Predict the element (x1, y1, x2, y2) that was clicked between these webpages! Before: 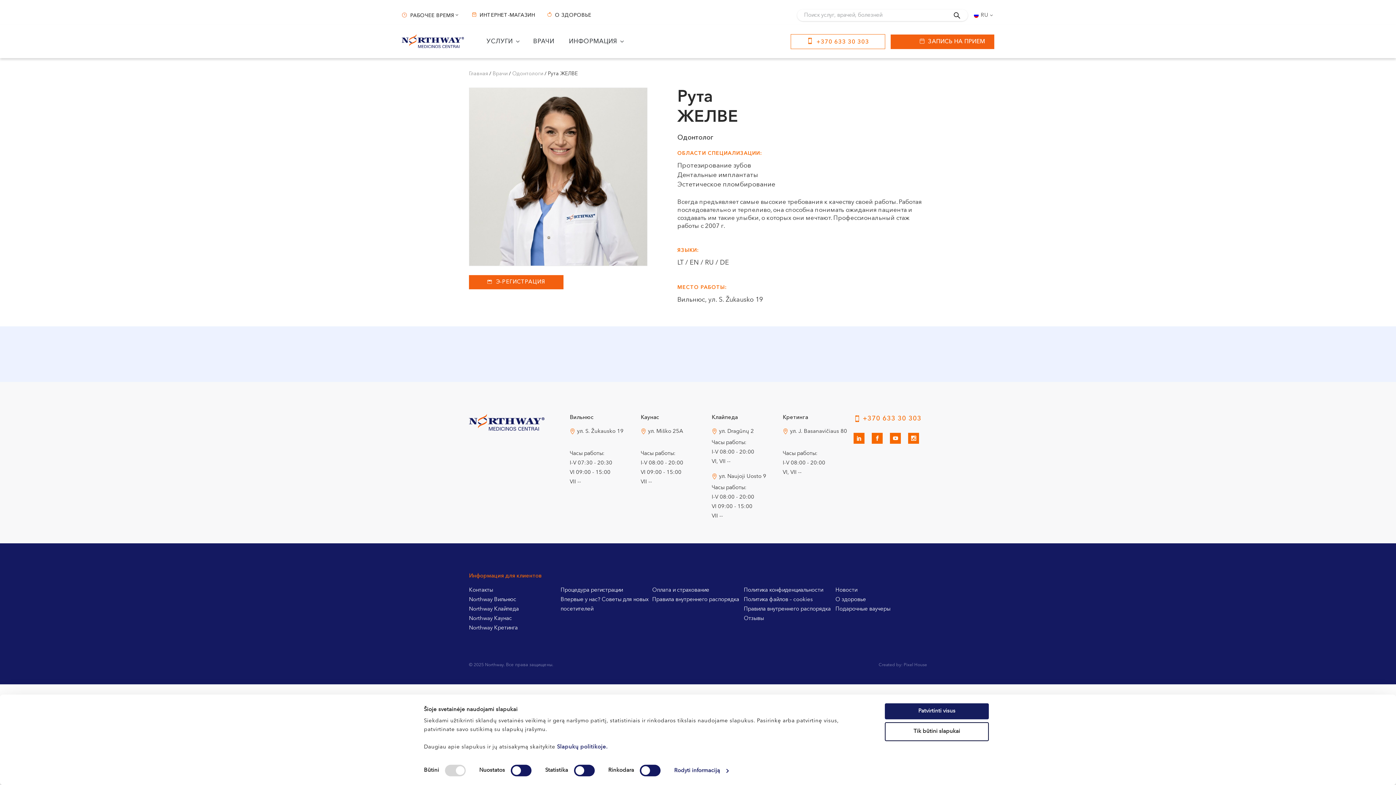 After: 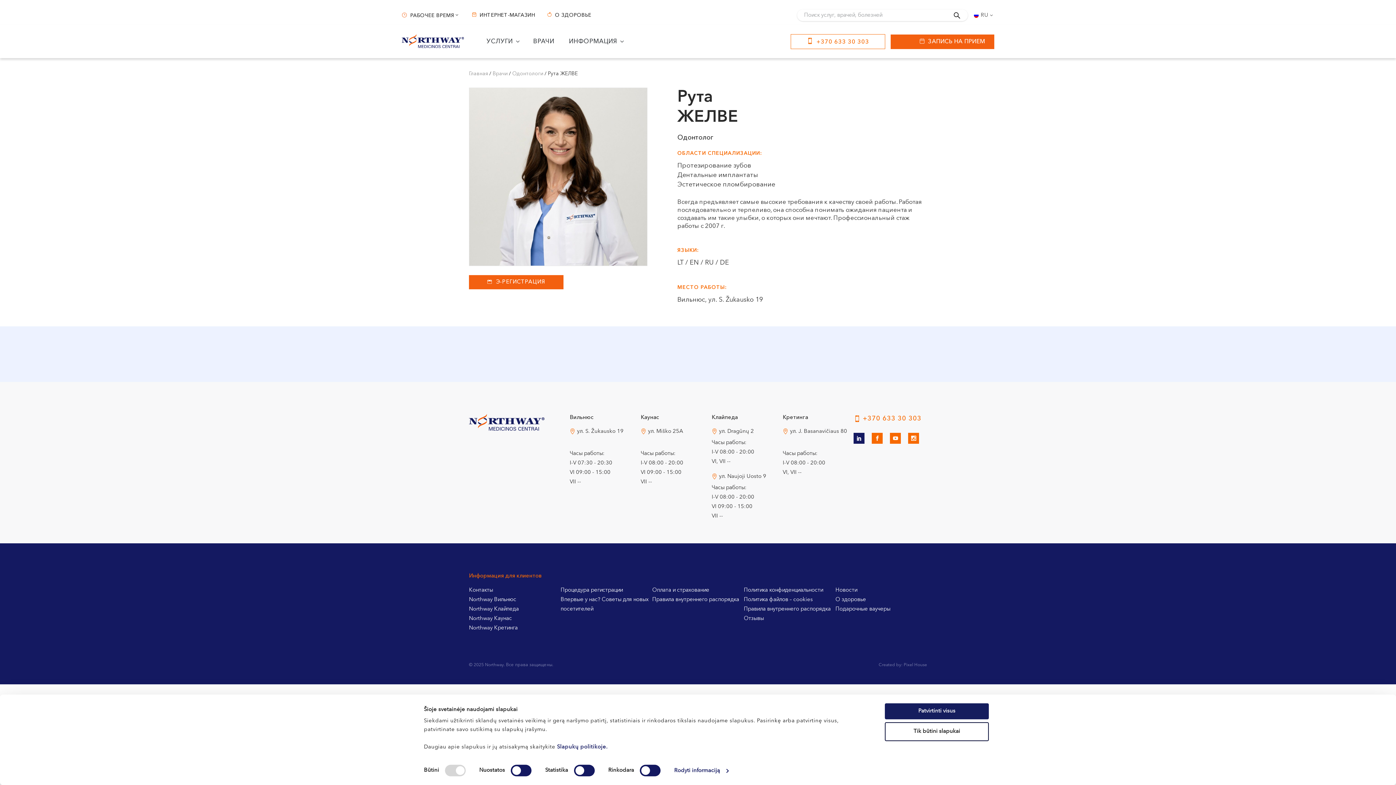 Action: bbox: (853, 433, 864, 444)